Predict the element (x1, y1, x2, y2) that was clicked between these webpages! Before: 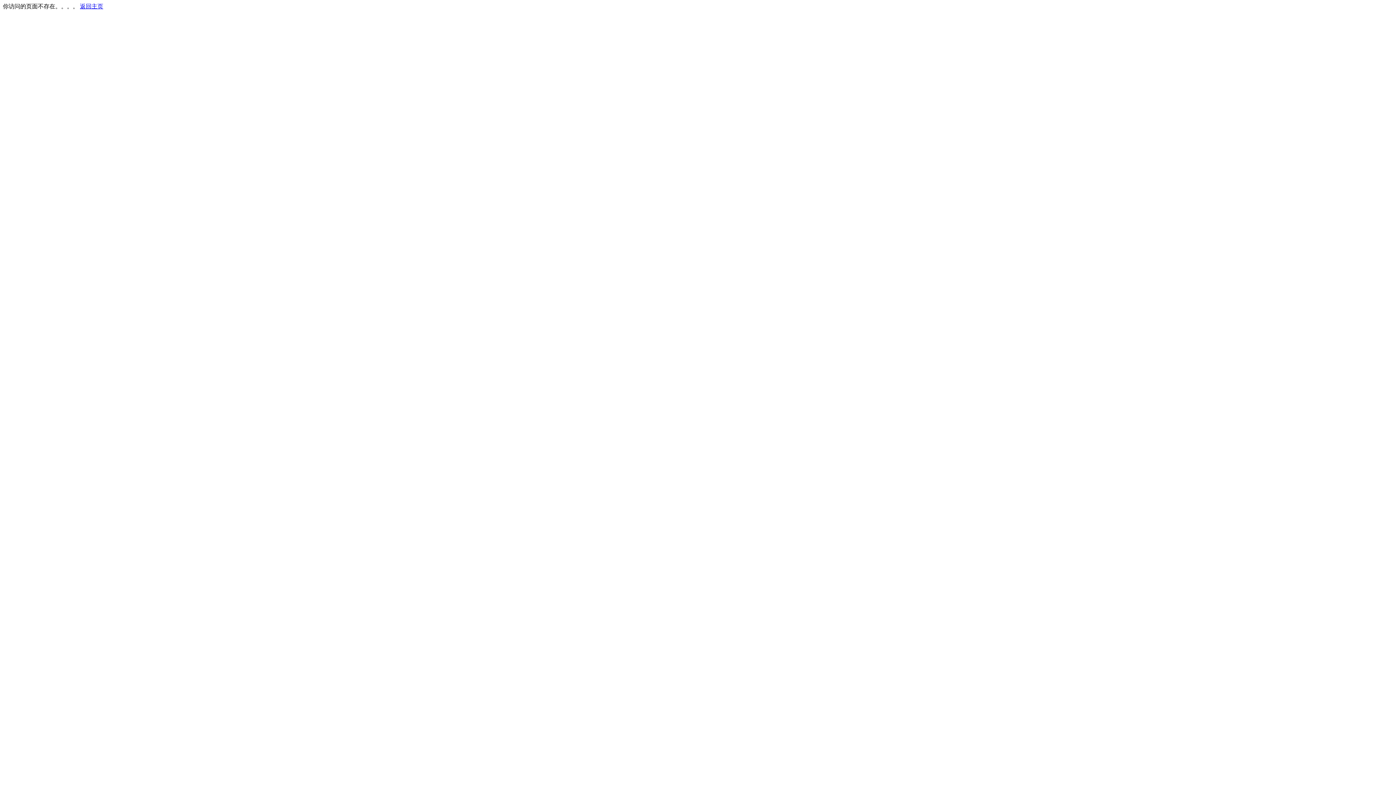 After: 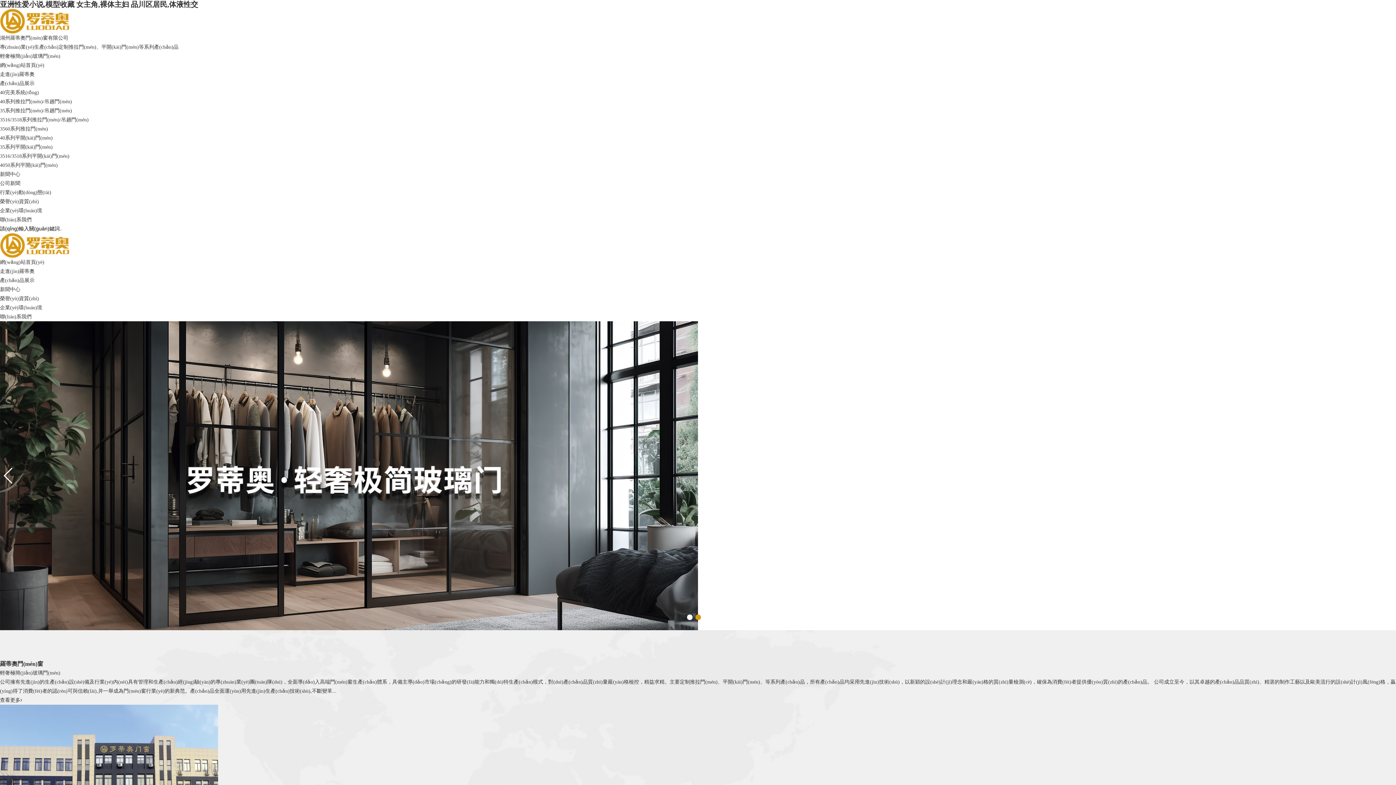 Action: label: 返回主页 bbox: (80, 3, 103, 9)